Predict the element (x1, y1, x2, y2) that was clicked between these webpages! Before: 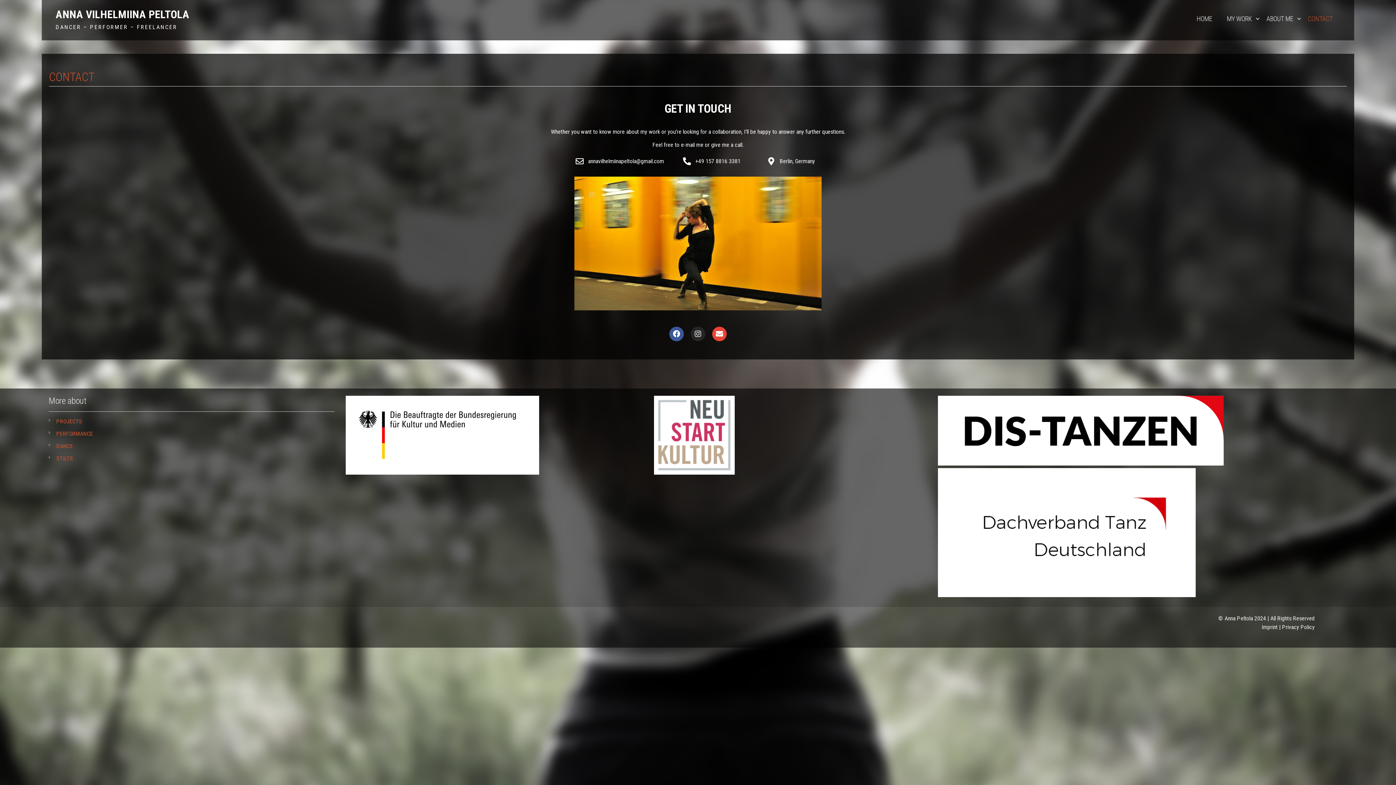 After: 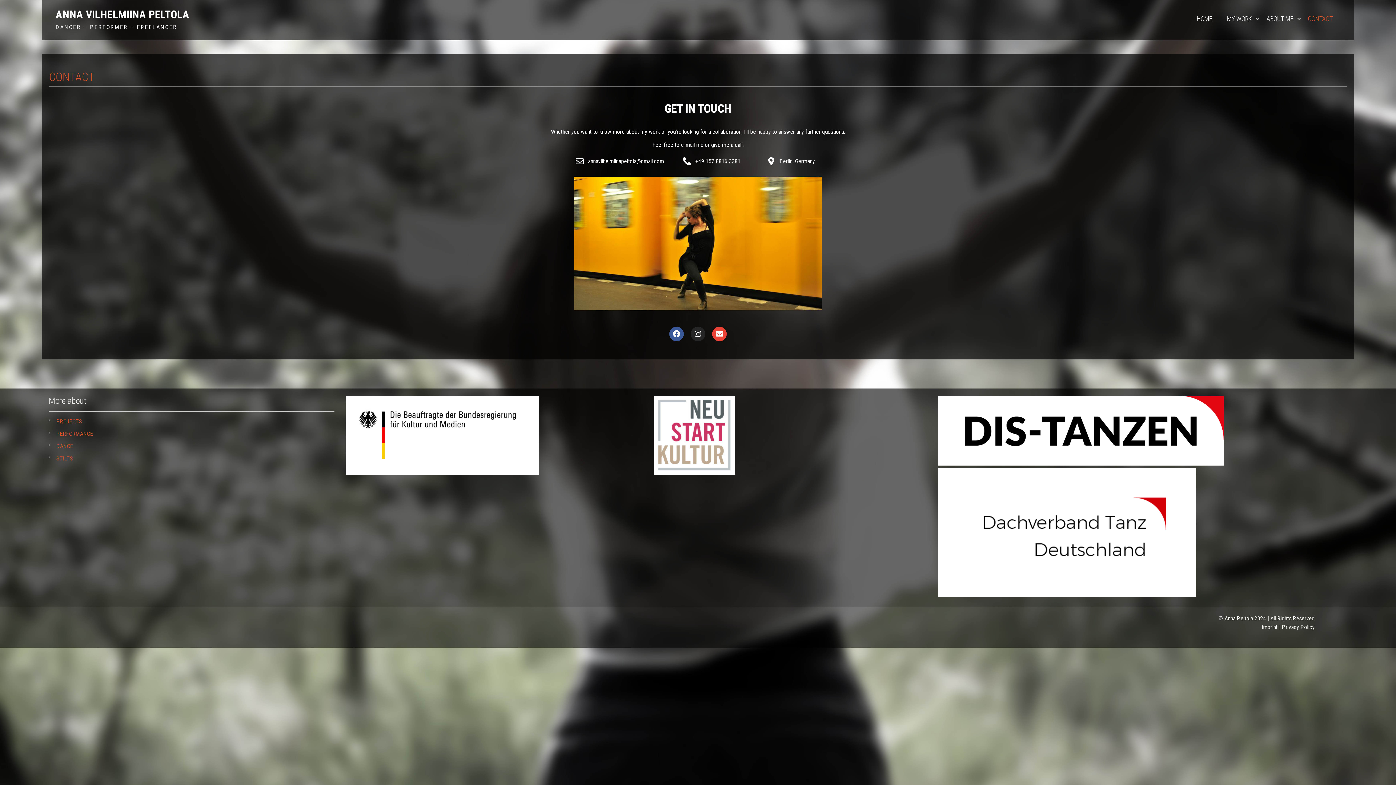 Action: bbox: (938, 460, 1223, 467)